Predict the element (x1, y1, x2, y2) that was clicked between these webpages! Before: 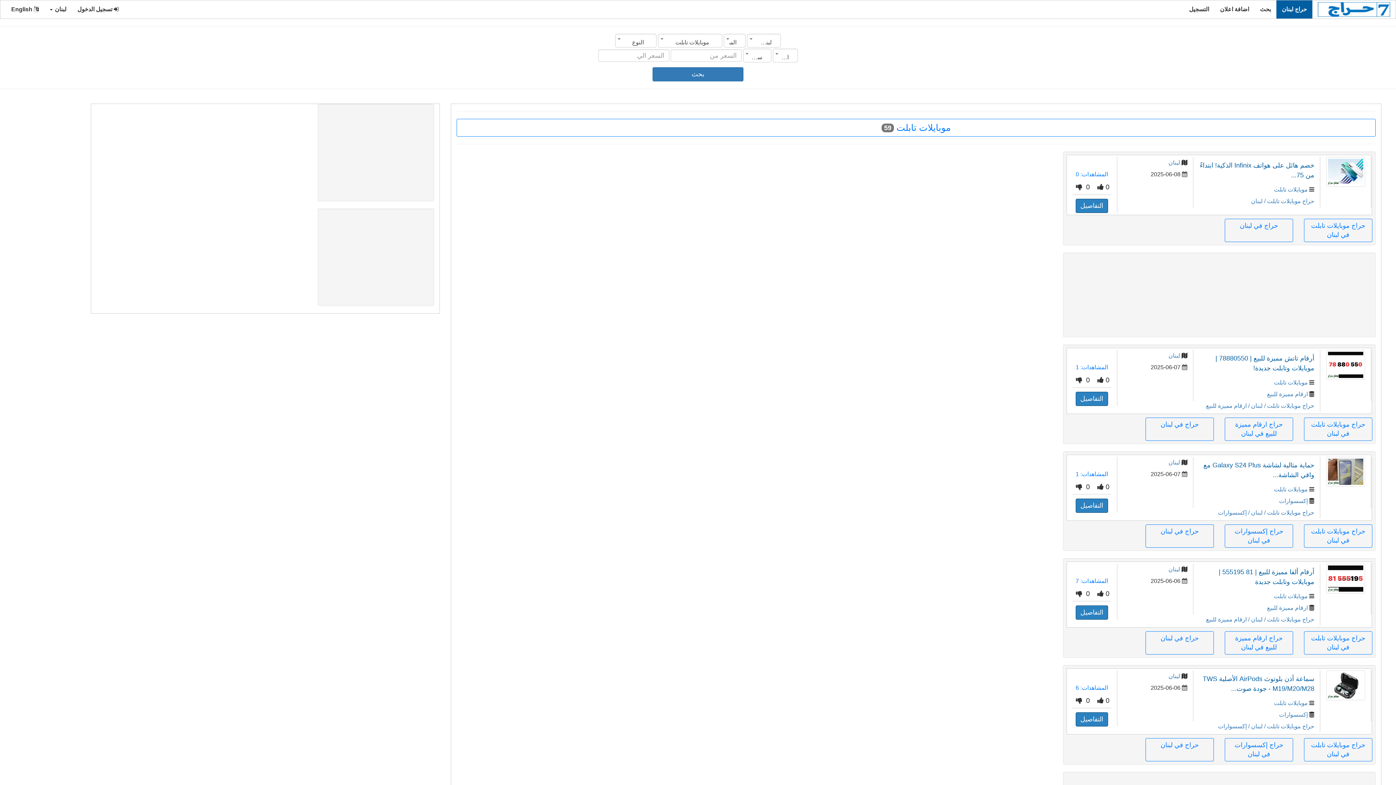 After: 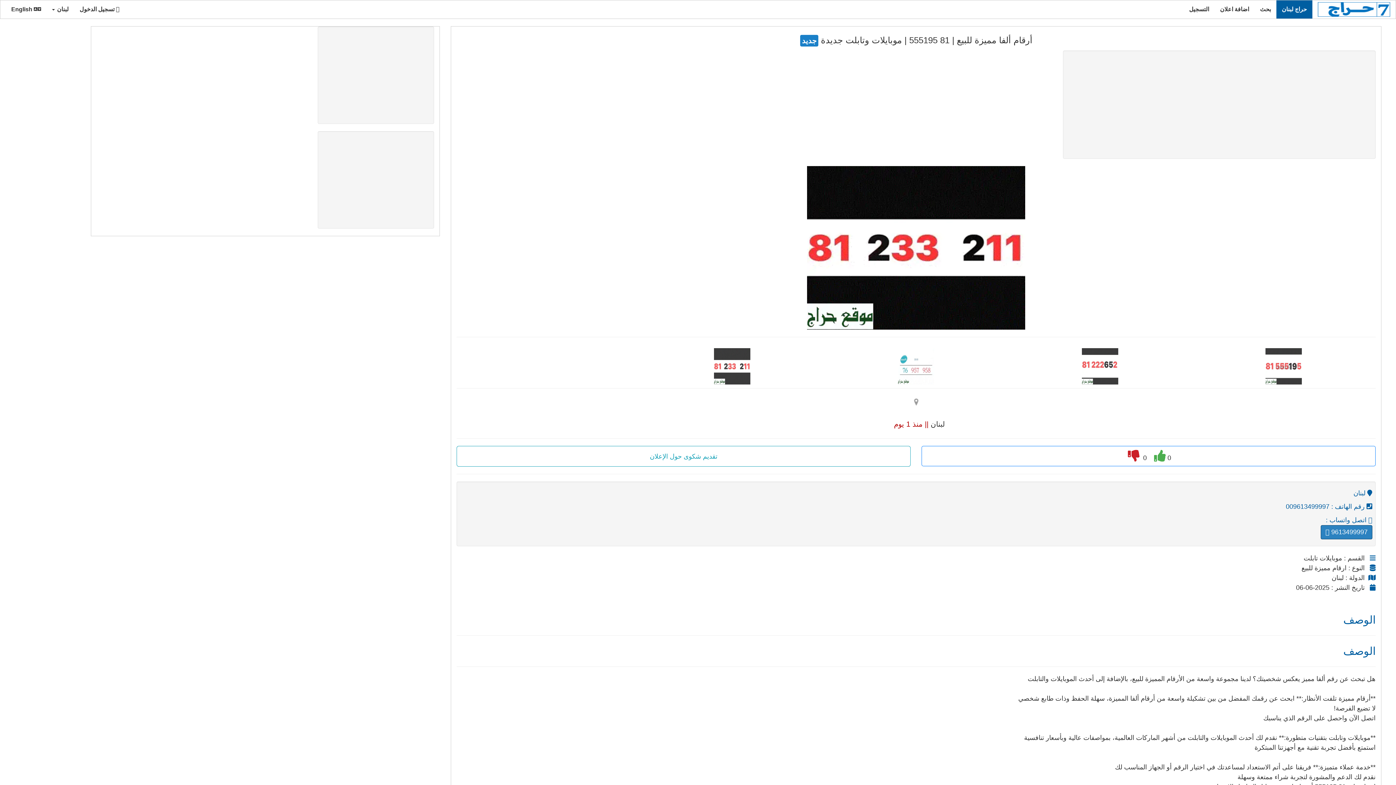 Action: bbox: (1326, 575, 1365, 581)